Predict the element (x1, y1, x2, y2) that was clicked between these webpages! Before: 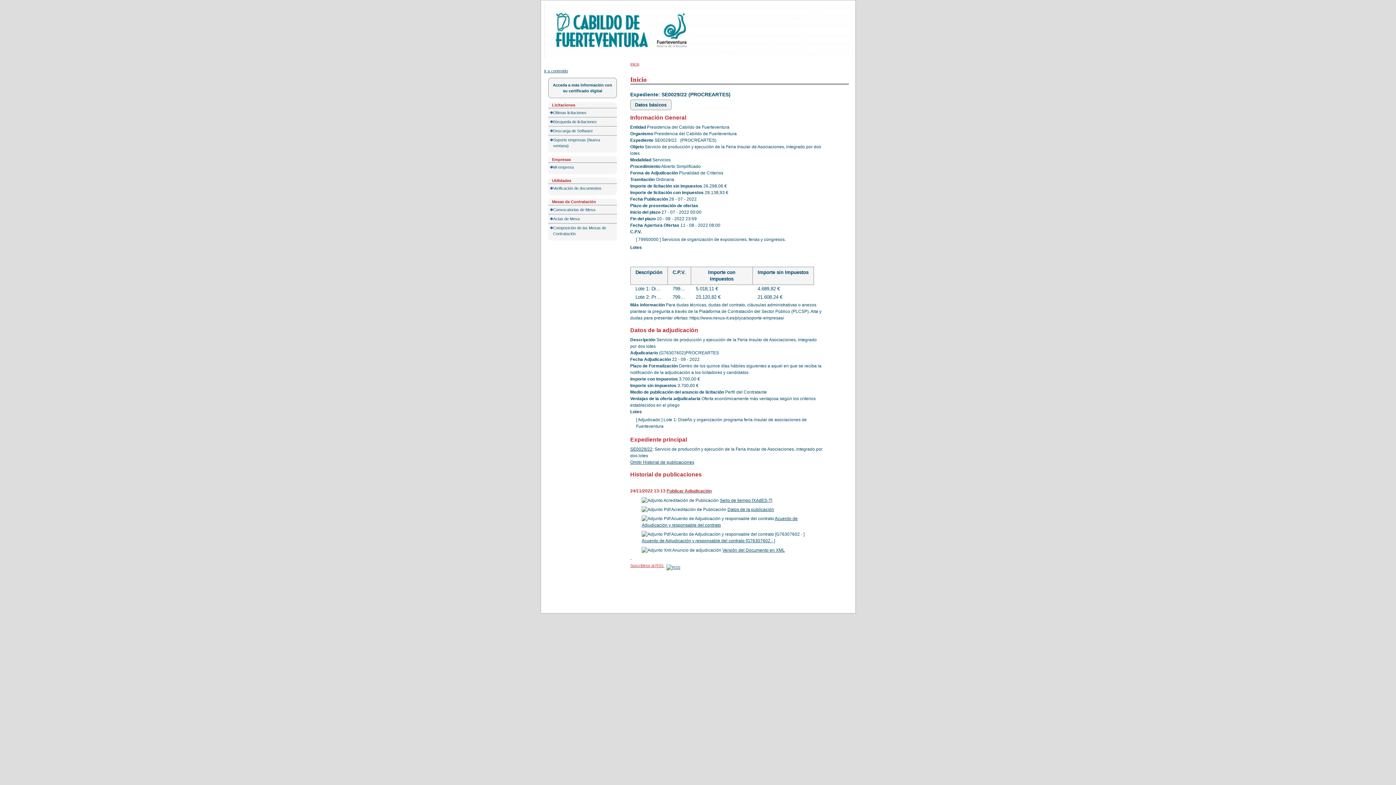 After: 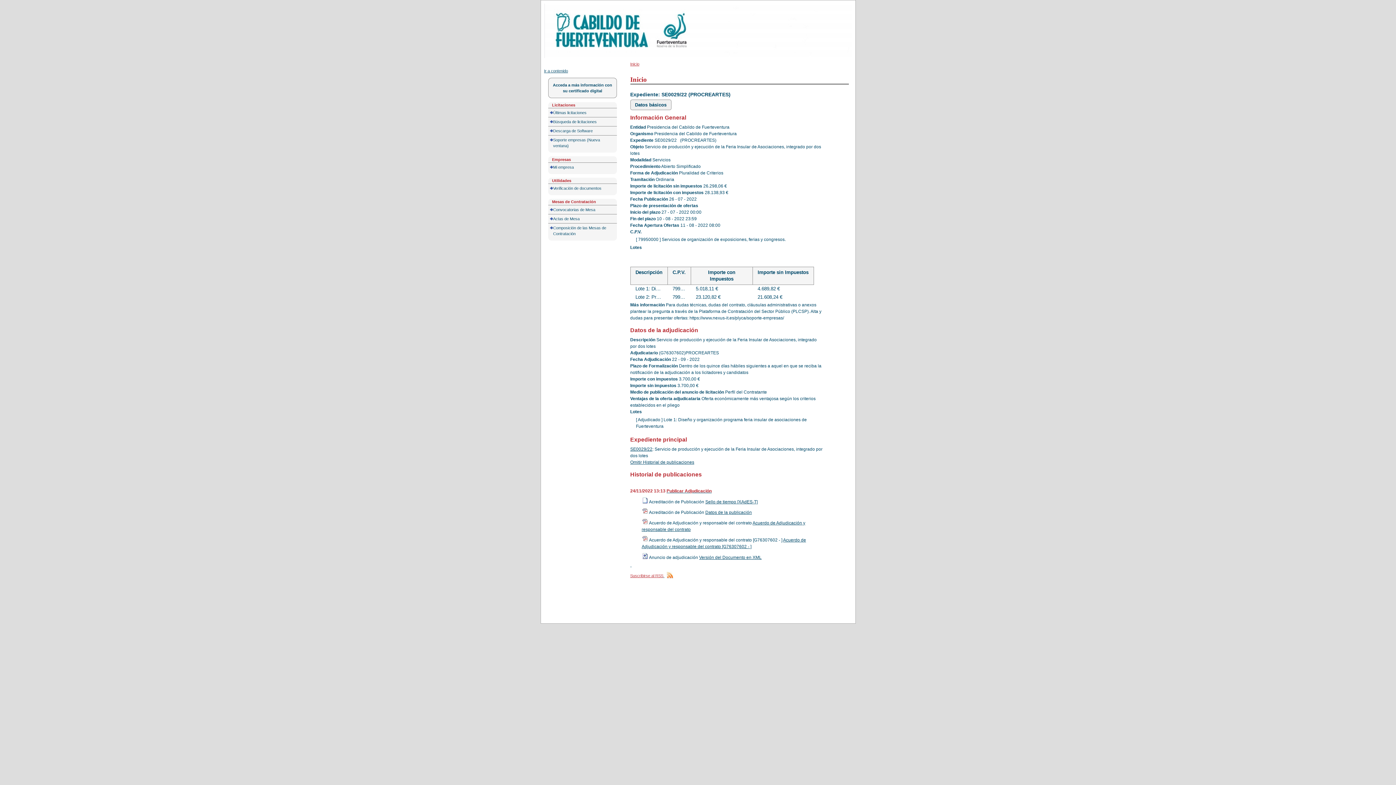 Action: label: Datos básicos bbox: (630, 99, 671, 110)